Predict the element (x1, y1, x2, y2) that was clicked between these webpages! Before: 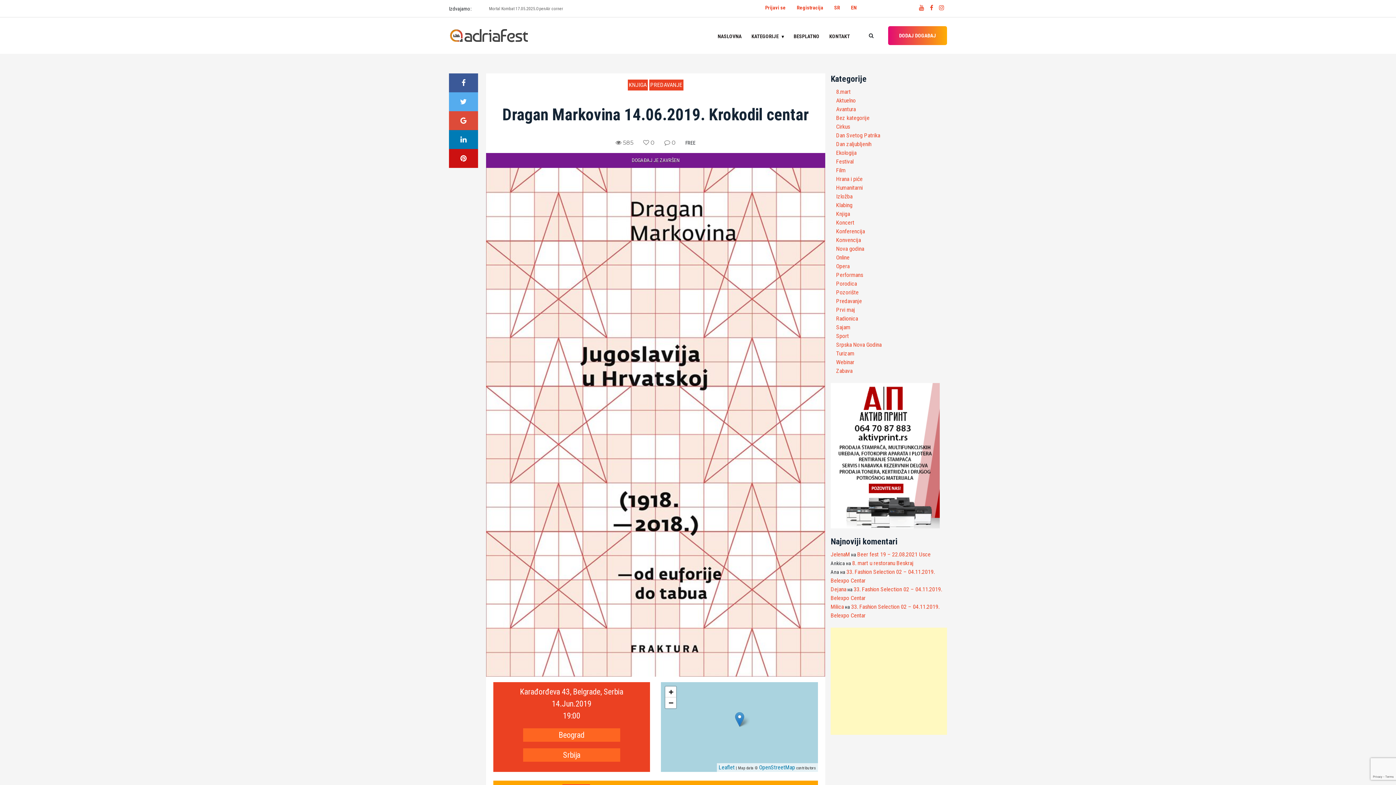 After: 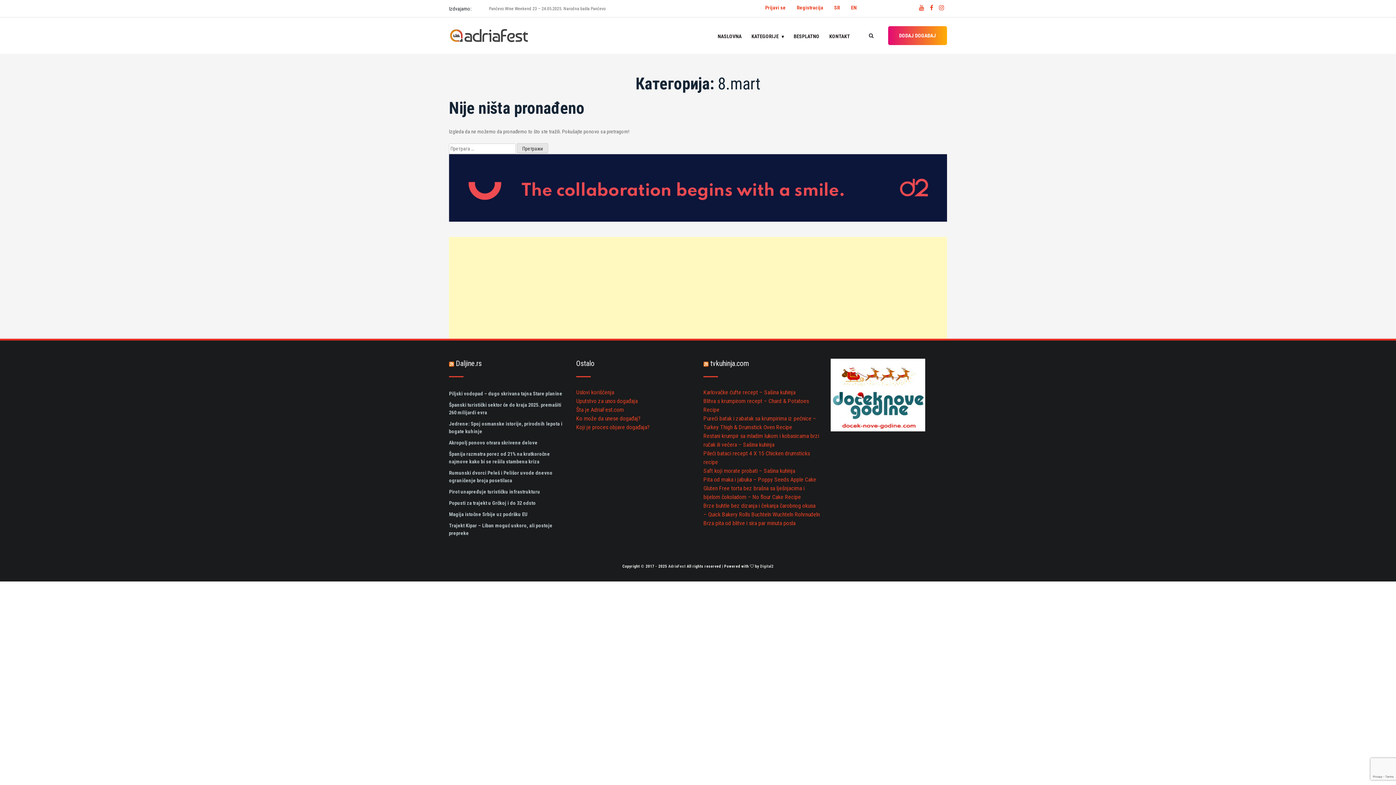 Action: bbox: (836, 88, 850, 95) label: 8.mart